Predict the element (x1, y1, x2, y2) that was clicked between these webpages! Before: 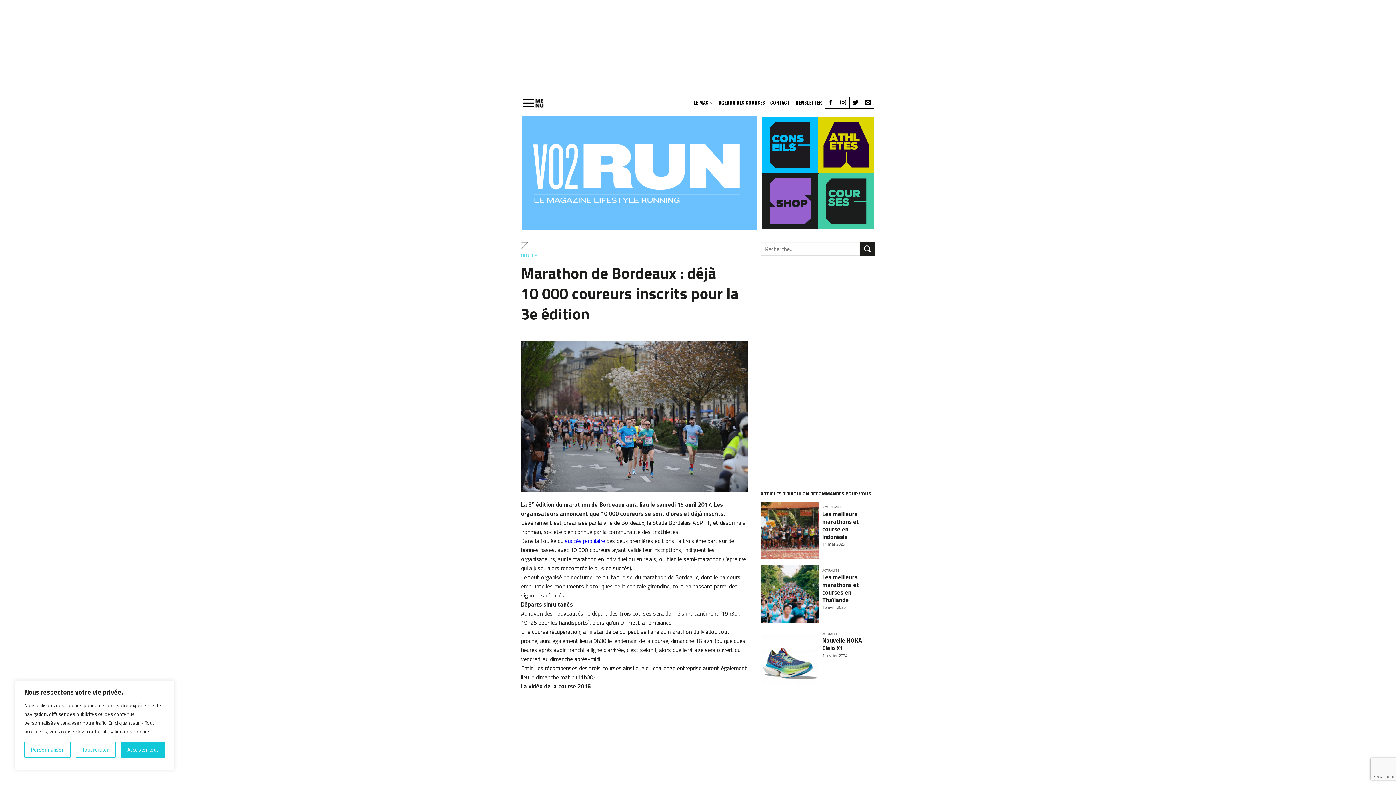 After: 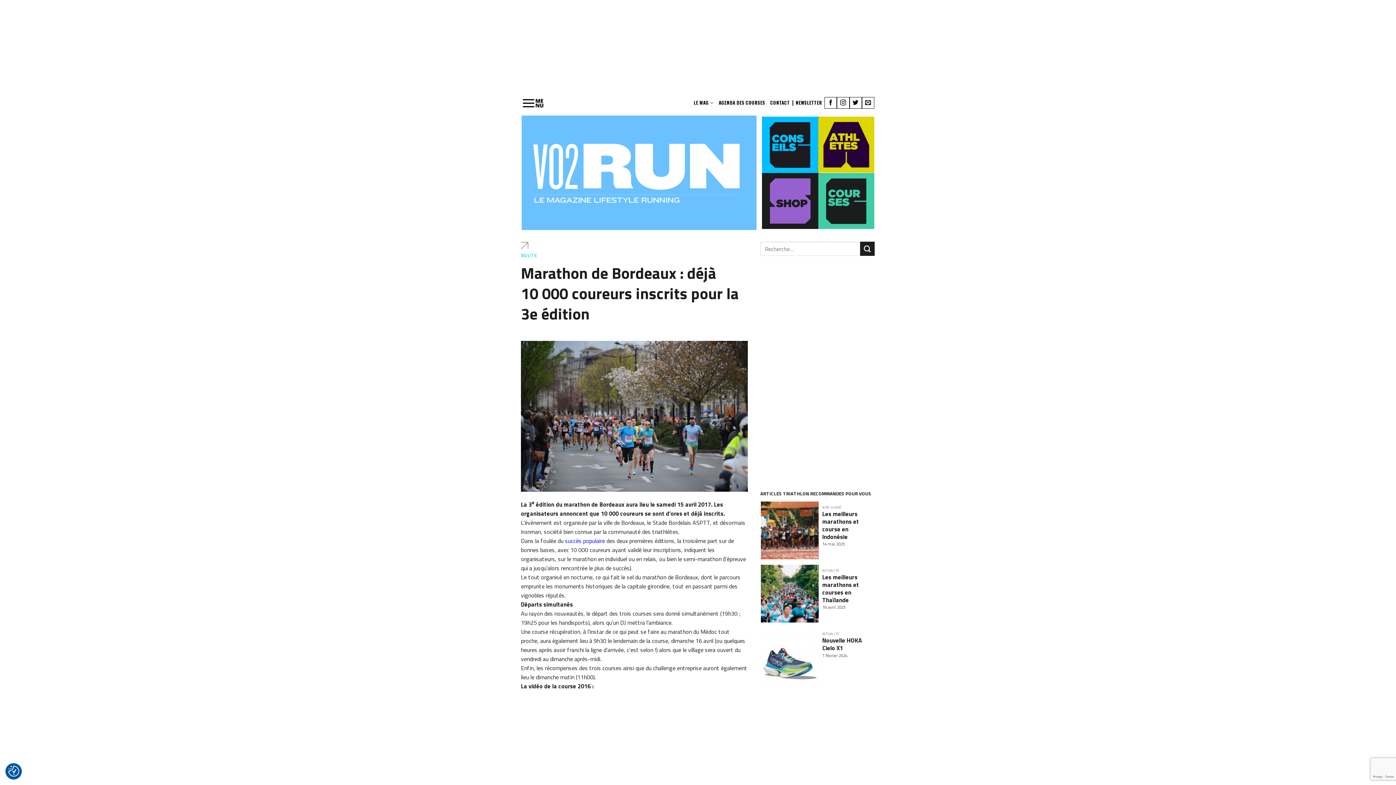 Action: bbox: (75, 742, 115, 758) label: Tout rejeter